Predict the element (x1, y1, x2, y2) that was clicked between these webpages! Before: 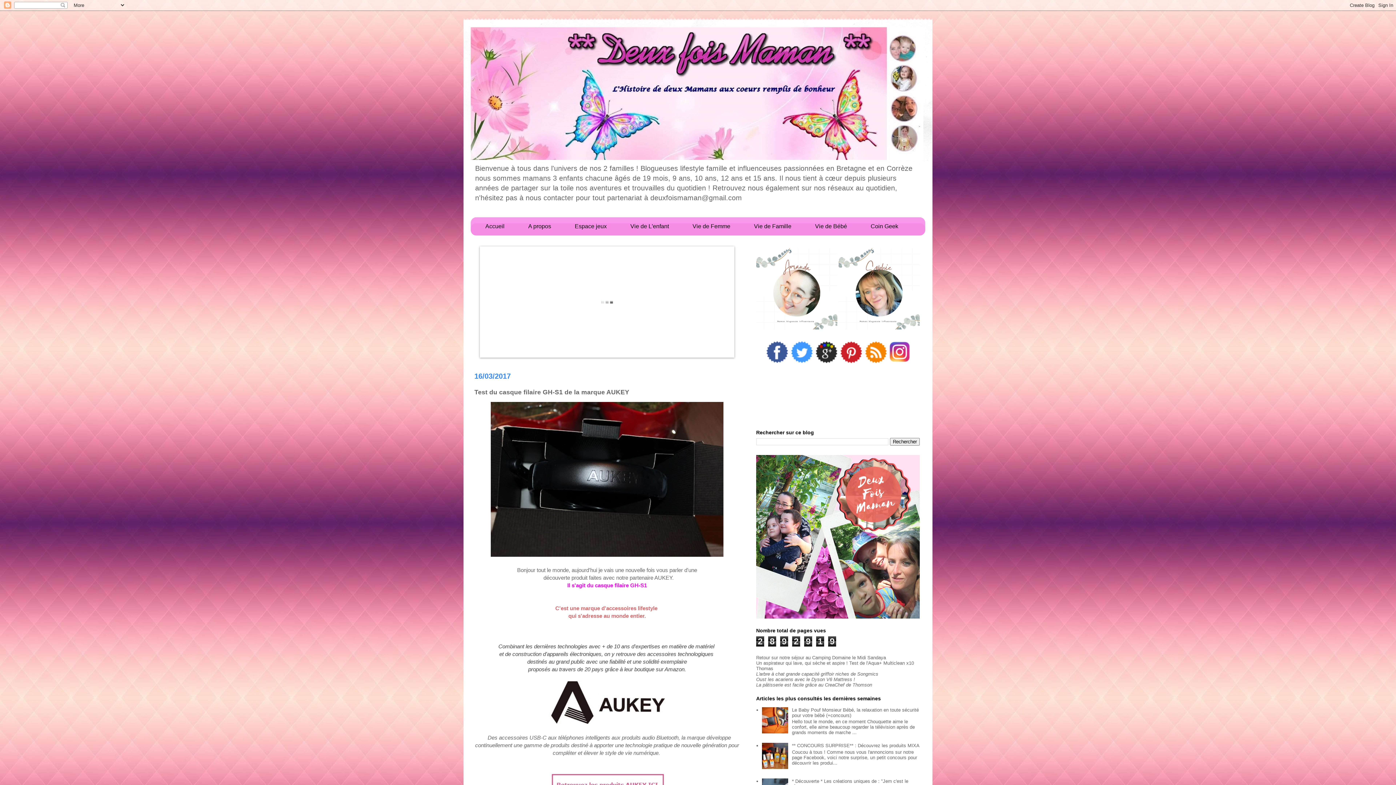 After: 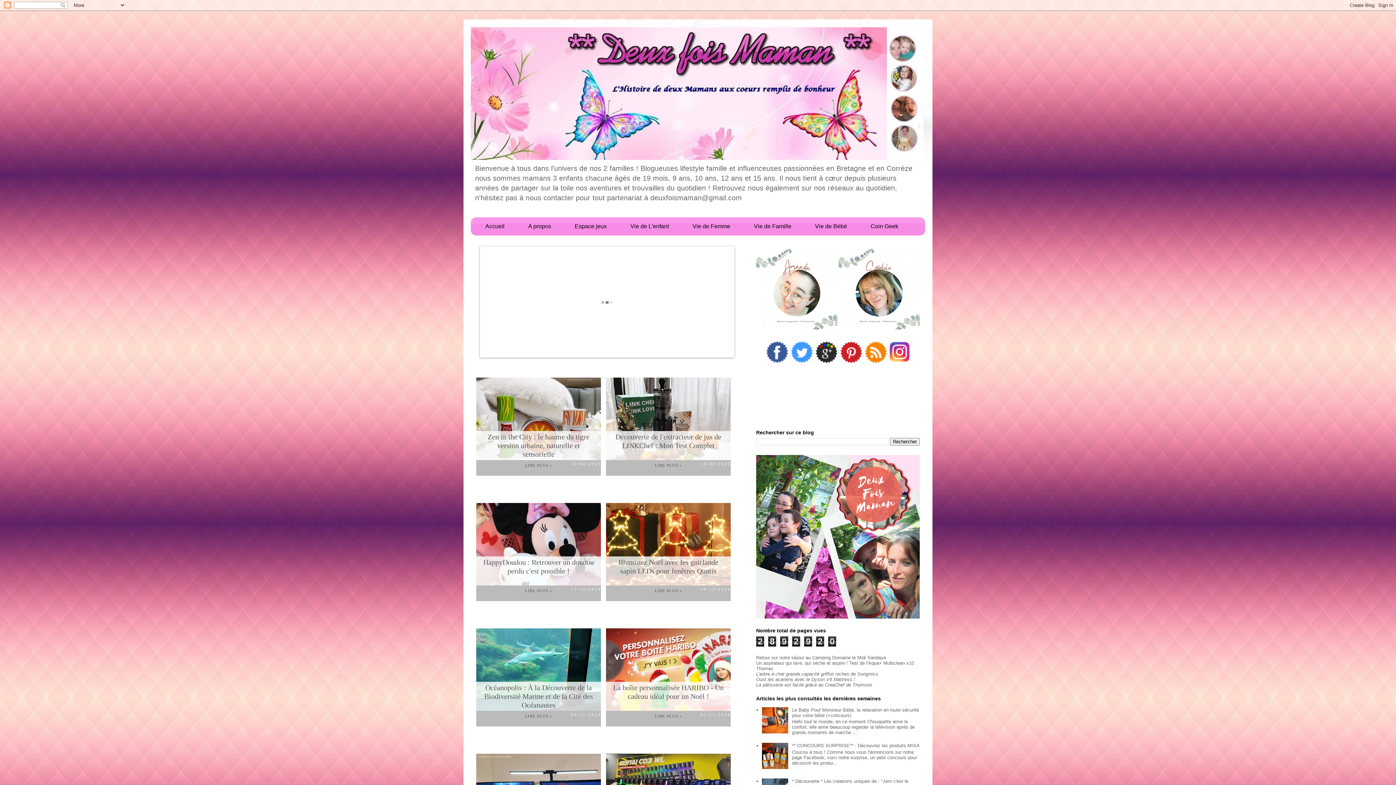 Action: bbox: (470, 27, 925, 160)